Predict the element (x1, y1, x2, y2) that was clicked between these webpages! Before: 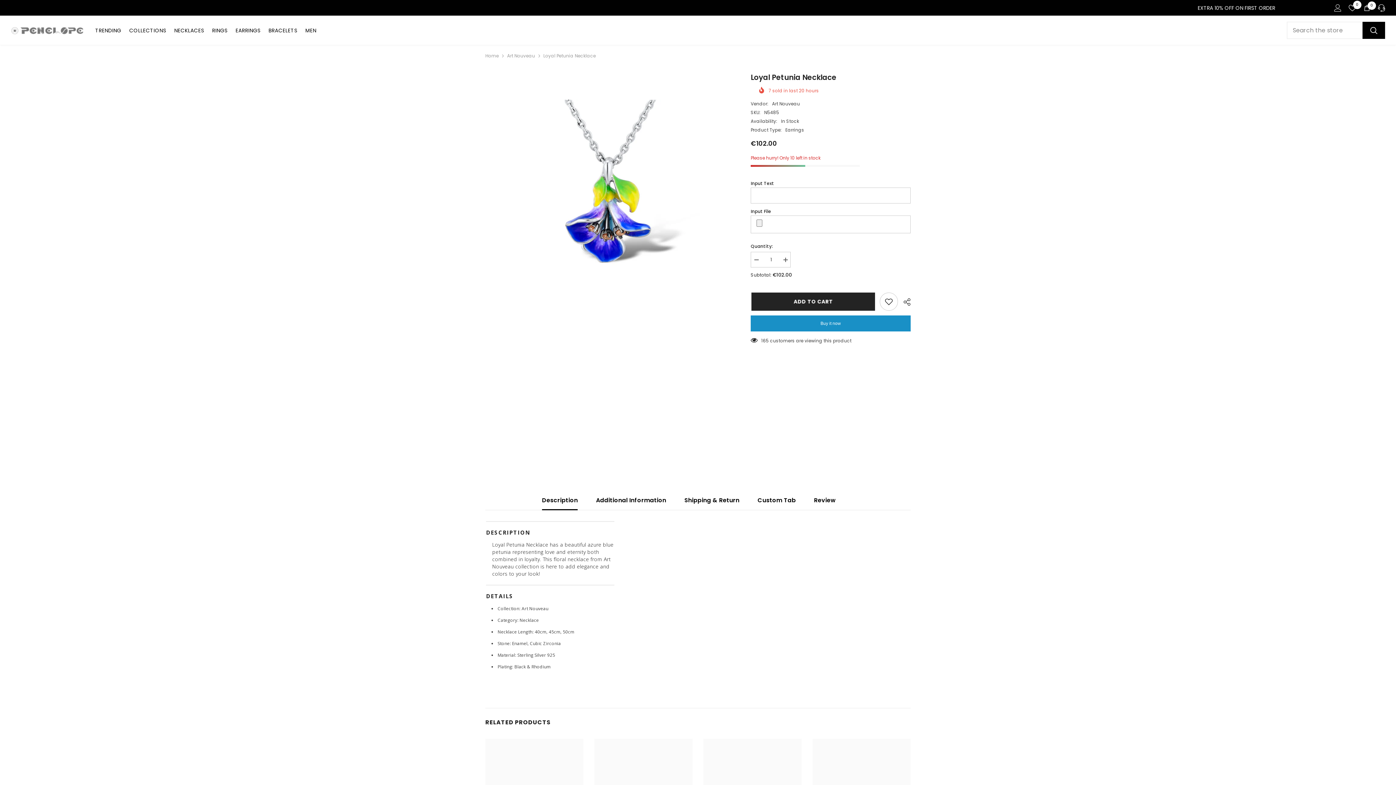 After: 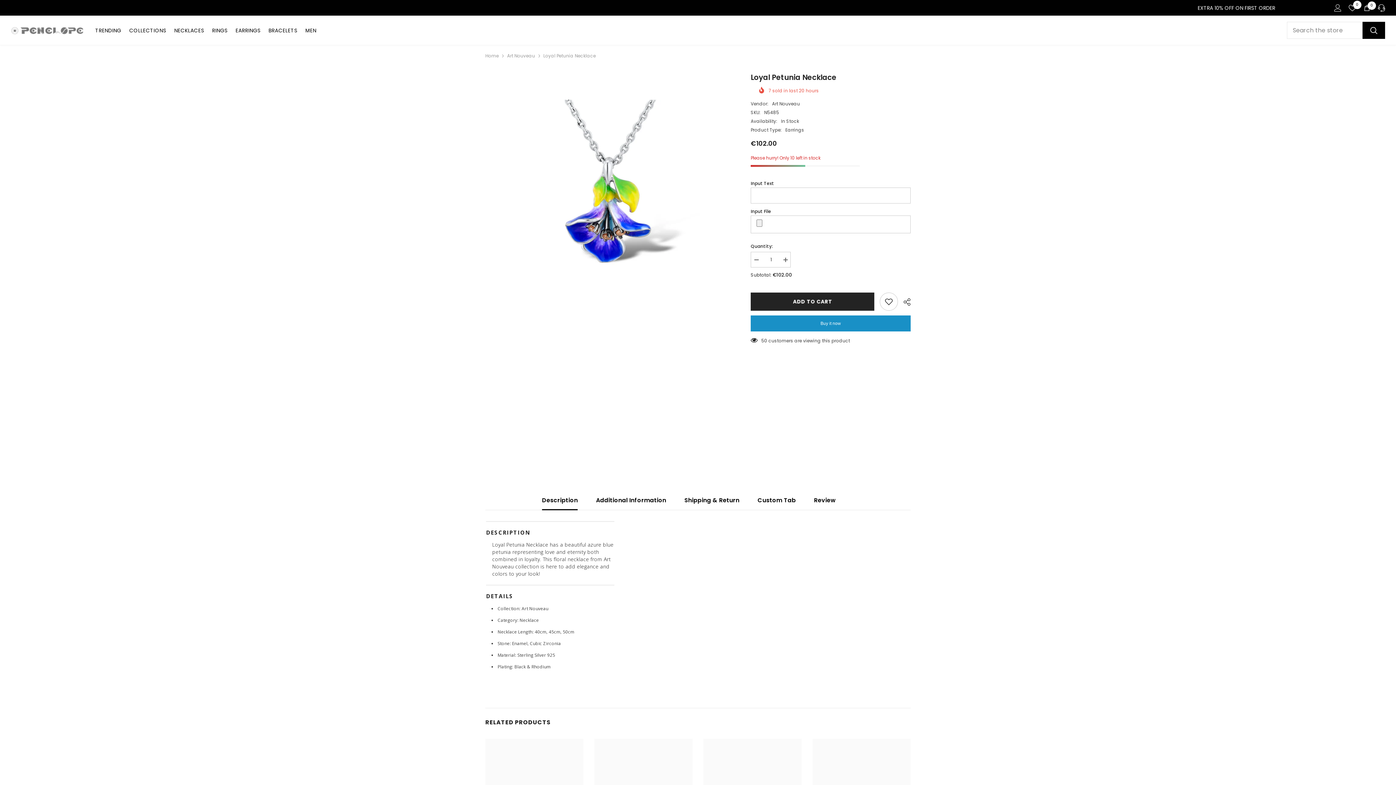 Action: bbox: (486, 587, 614, 605) label: DETAILS